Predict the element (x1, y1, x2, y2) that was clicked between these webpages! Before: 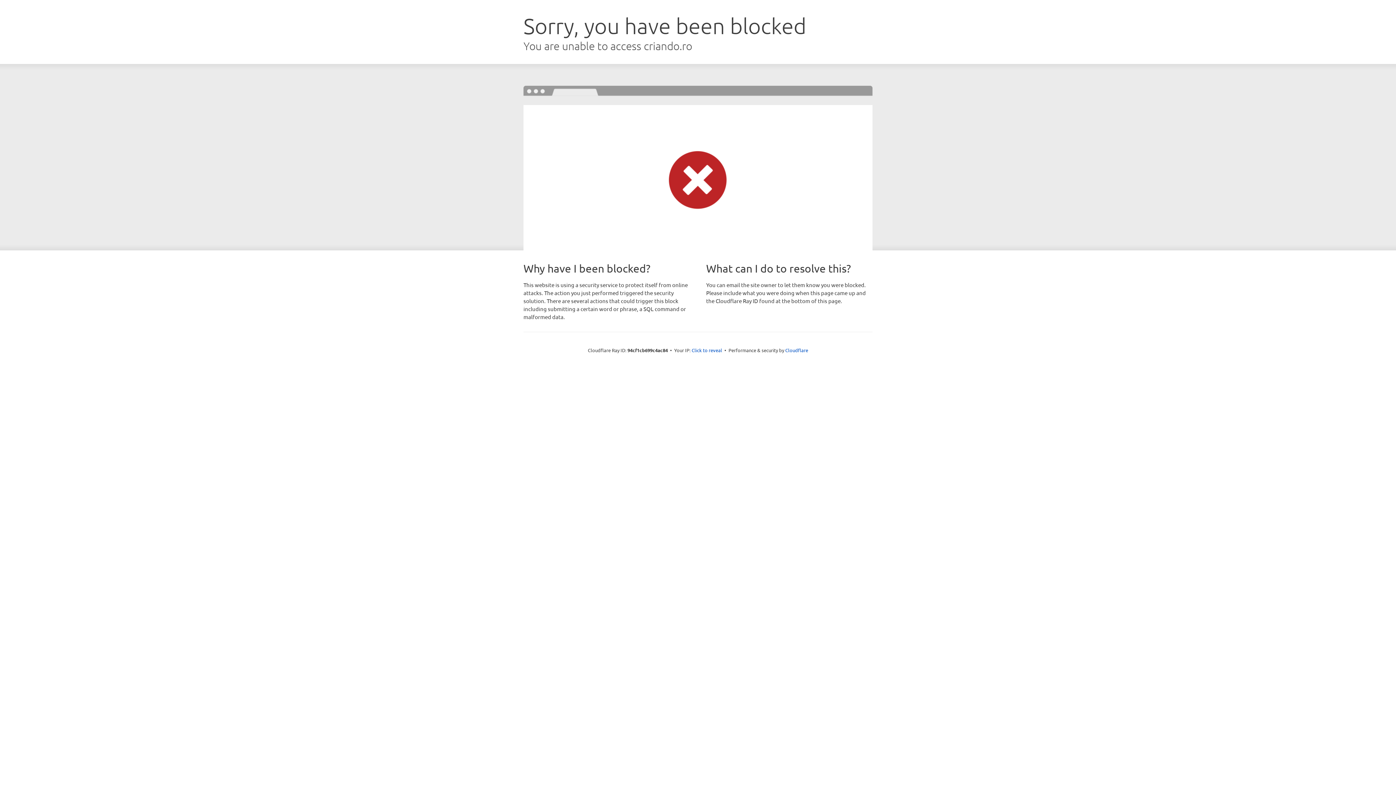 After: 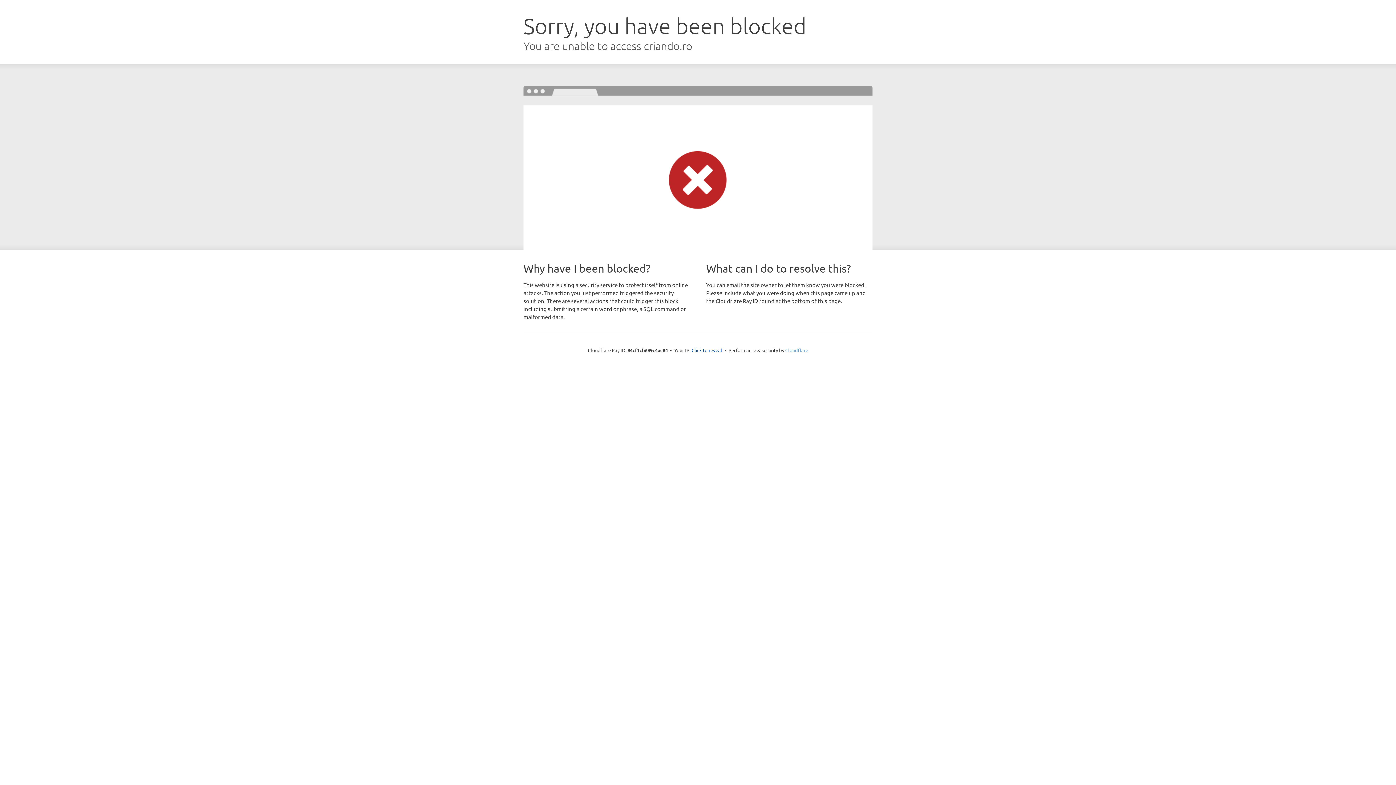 Action: bbox: (785, 347, 808, 353) label: Cloudflare